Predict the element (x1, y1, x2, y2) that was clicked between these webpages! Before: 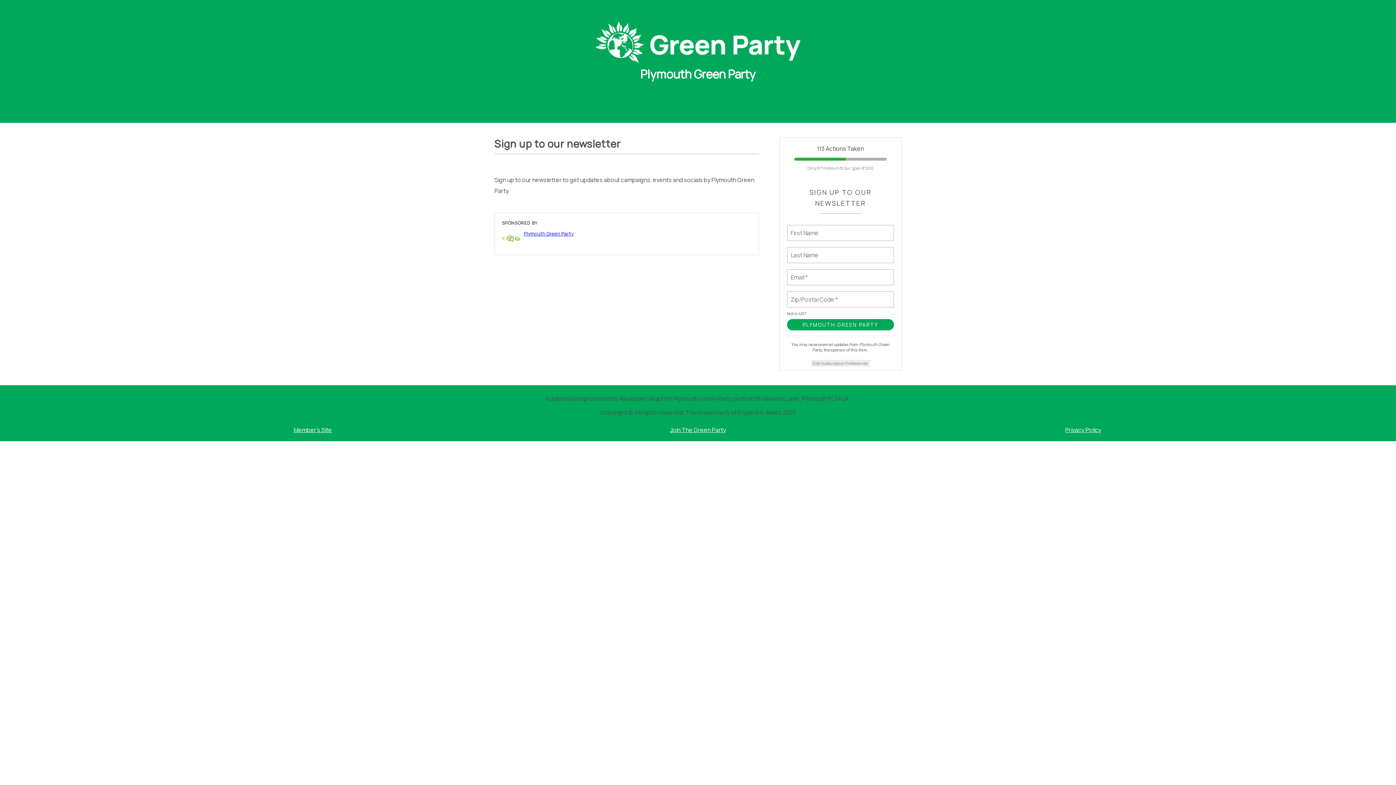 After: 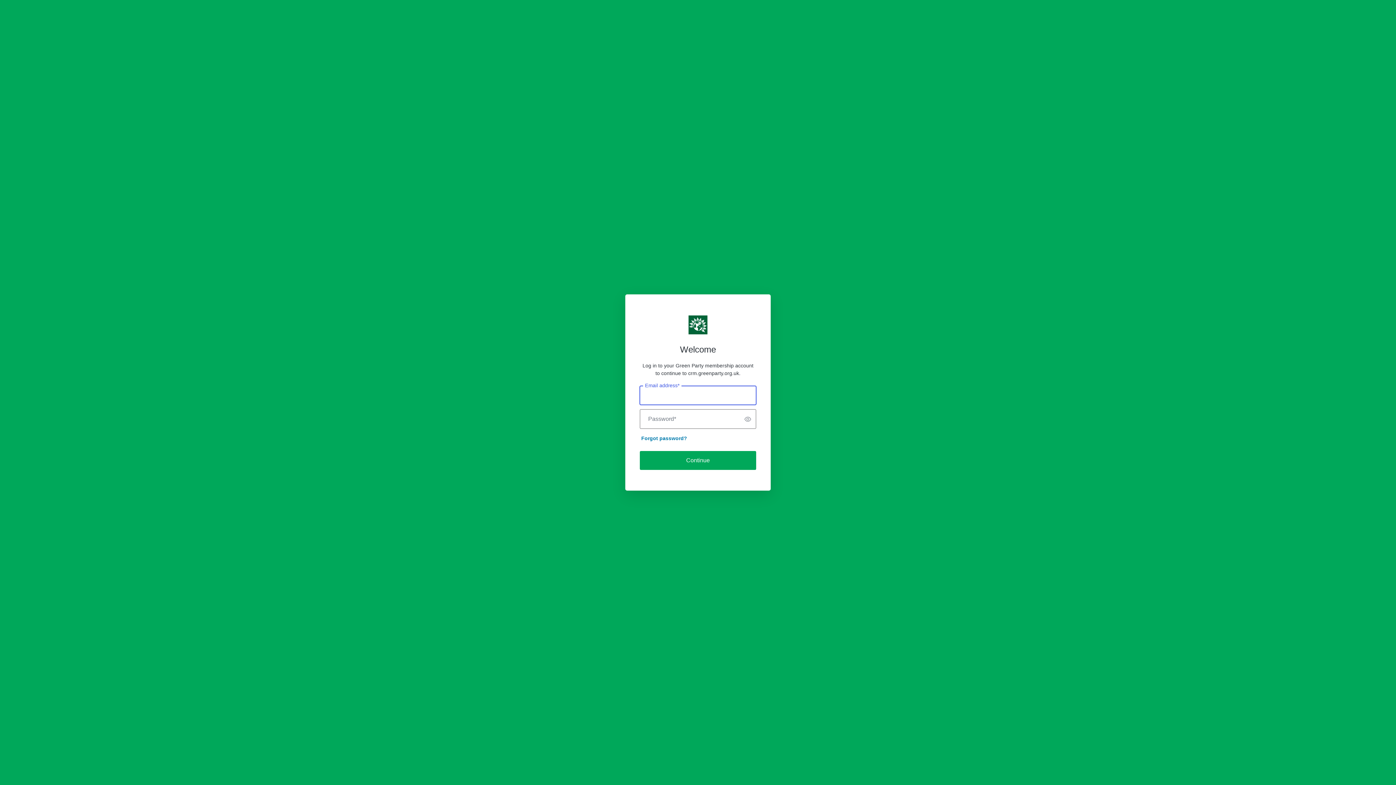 Action: bbox: (142, 422, 483, 437) label: Member's Site